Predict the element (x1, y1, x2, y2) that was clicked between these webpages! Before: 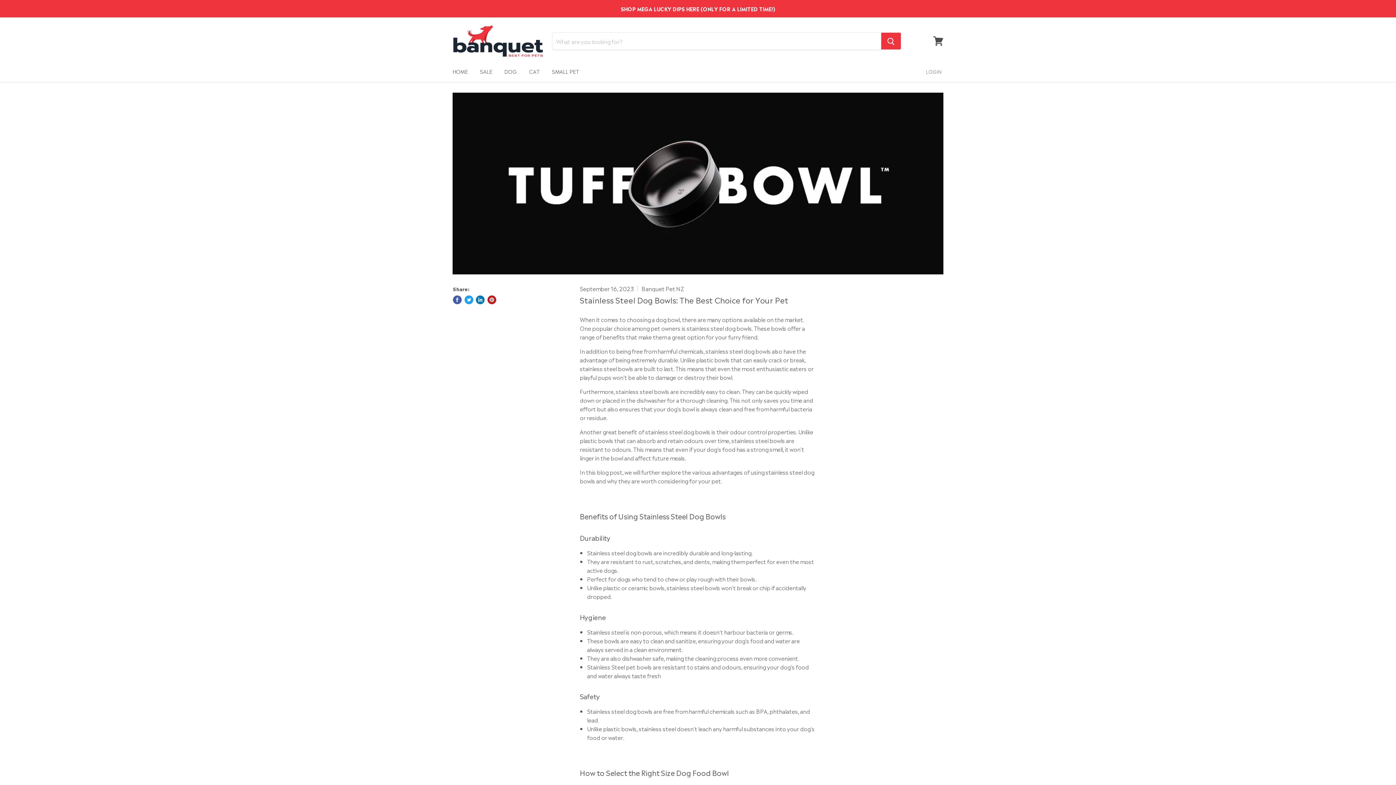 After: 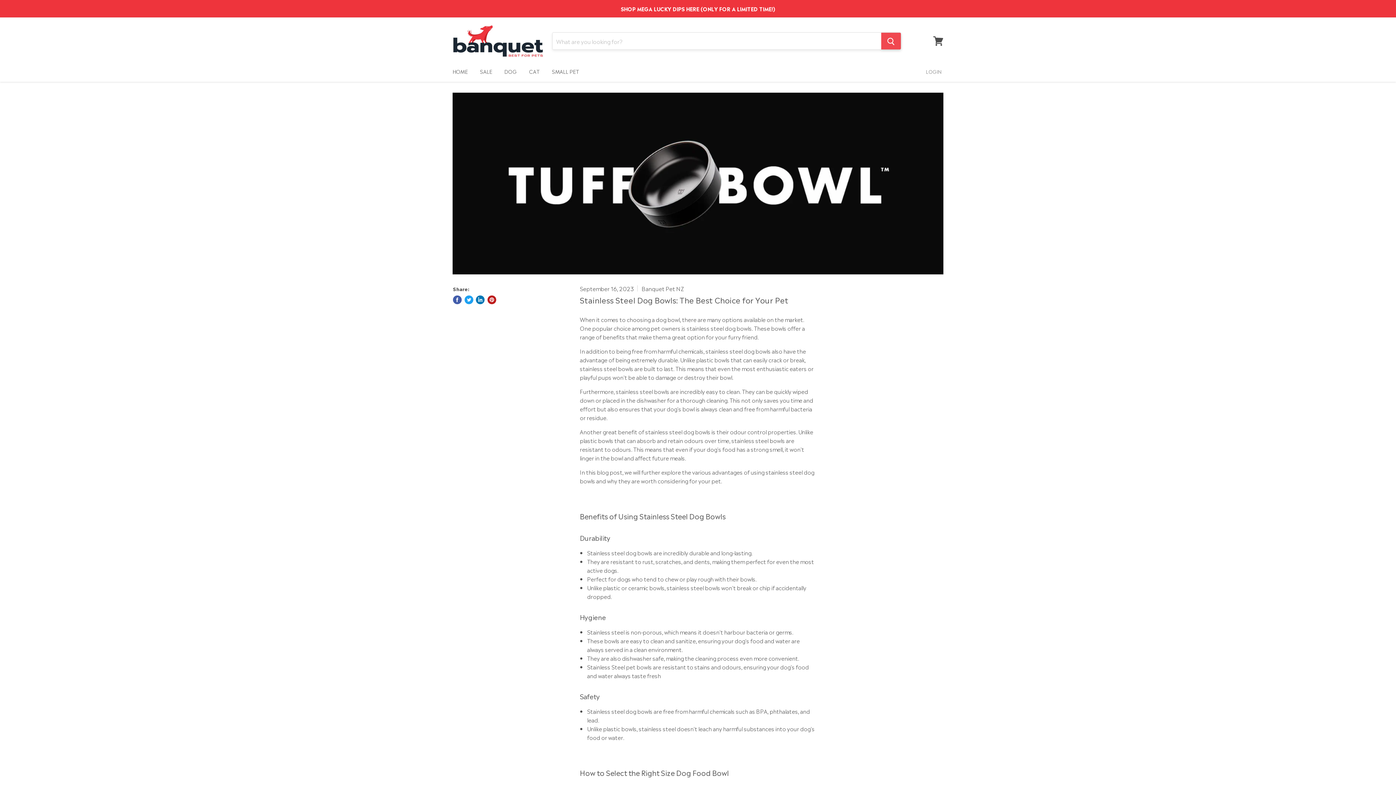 Action: bbox: (881, 32, 900, 49) label: Search